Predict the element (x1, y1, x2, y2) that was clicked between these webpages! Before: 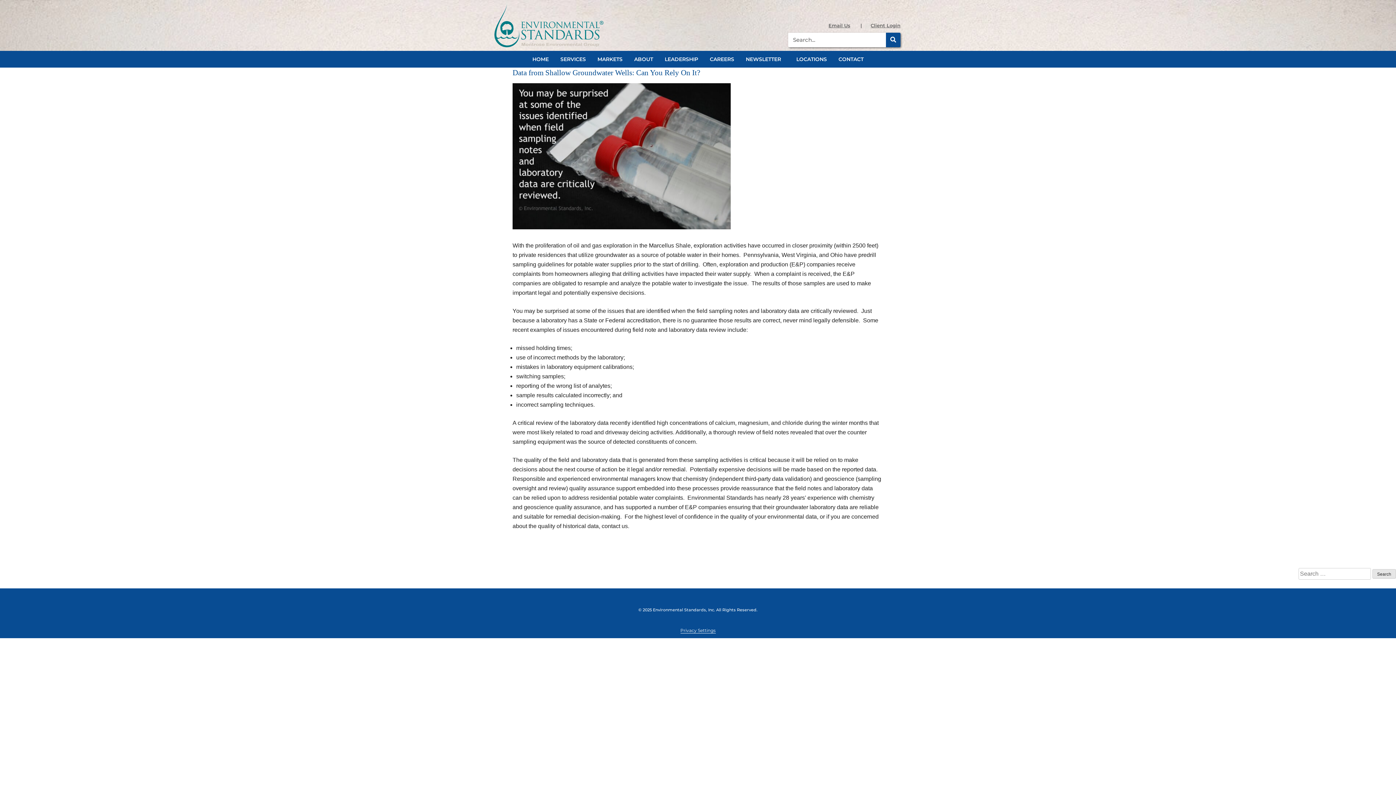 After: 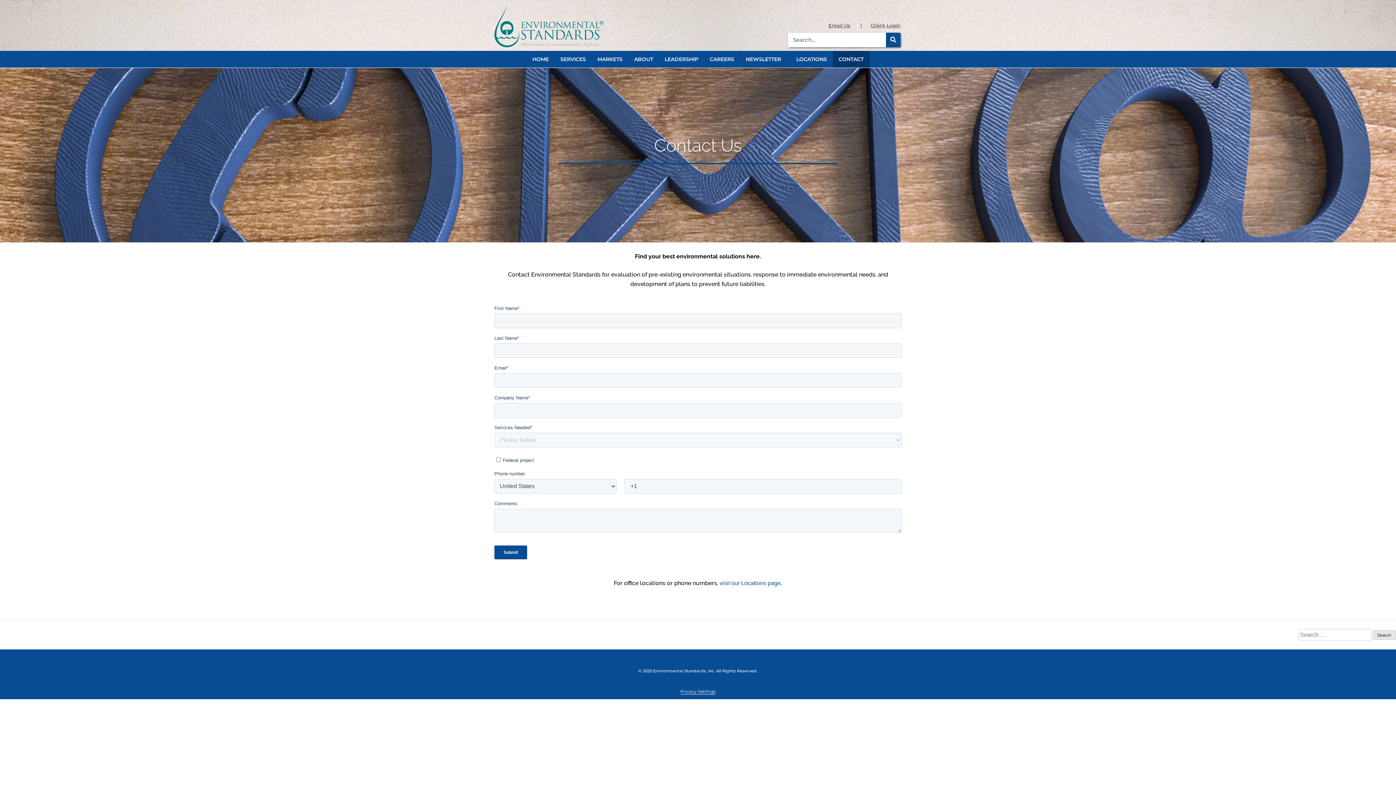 Action: bbox: (832, 50, 869, 67) label: CONTACT